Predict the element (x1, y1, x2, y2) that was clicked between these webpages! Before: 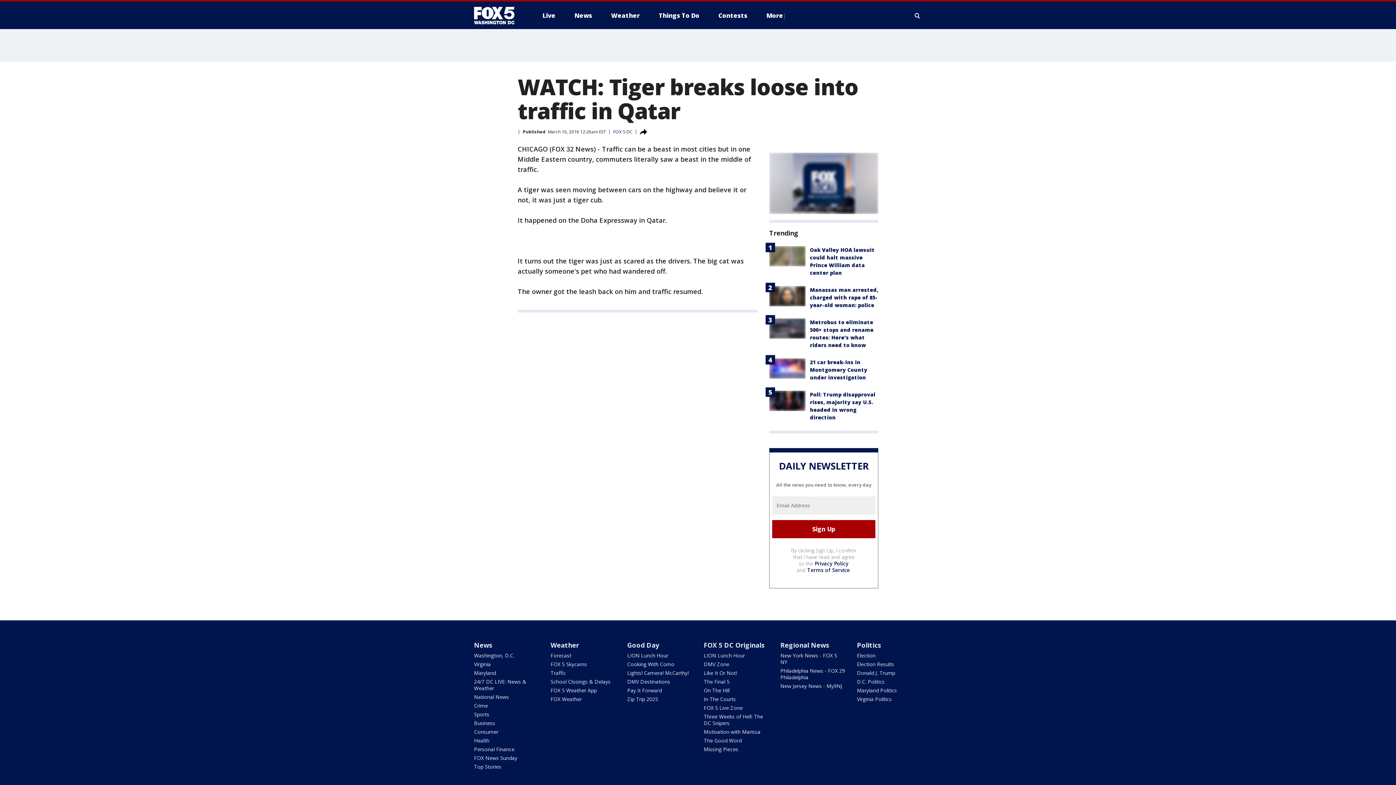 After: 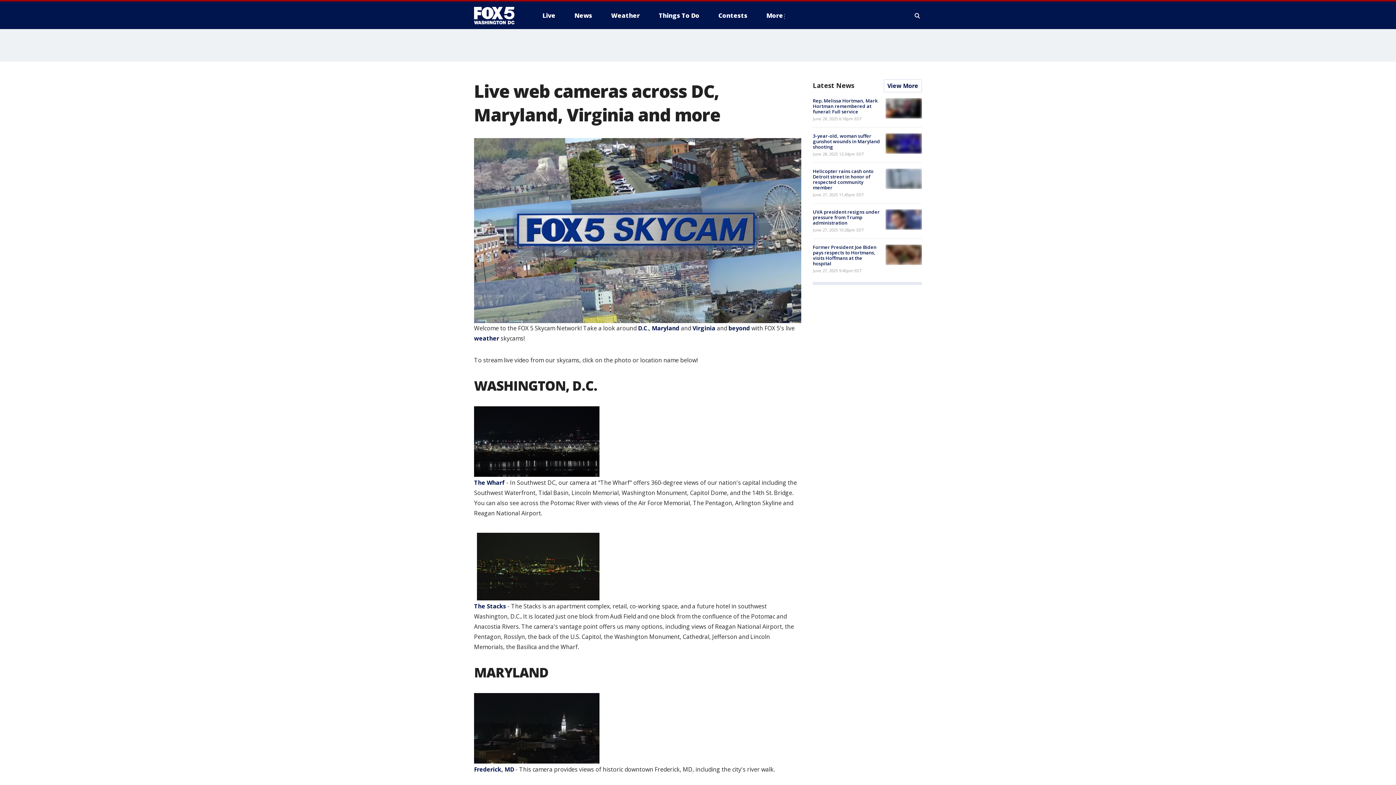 Action: bbox: (550, 661, 587, 667) label: FOX 5 Skycams